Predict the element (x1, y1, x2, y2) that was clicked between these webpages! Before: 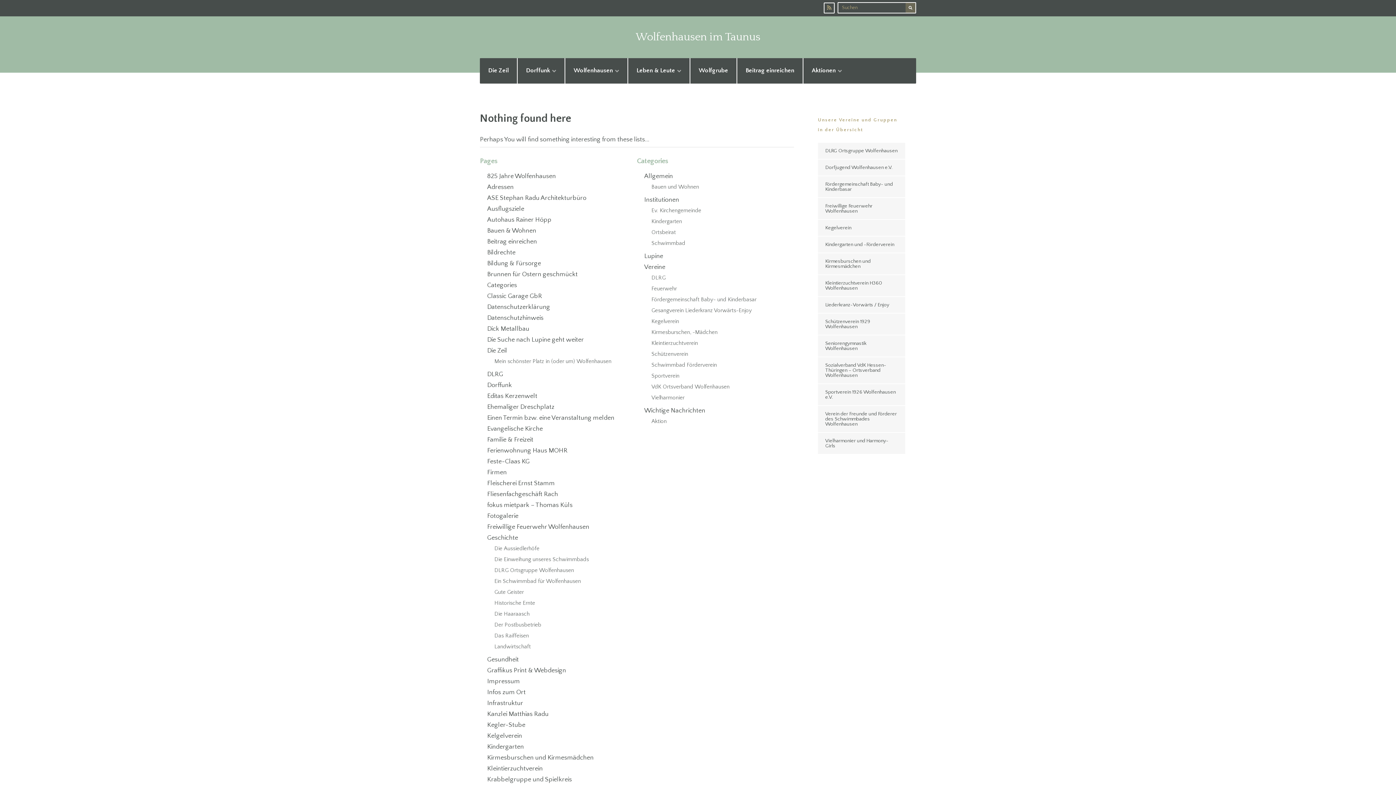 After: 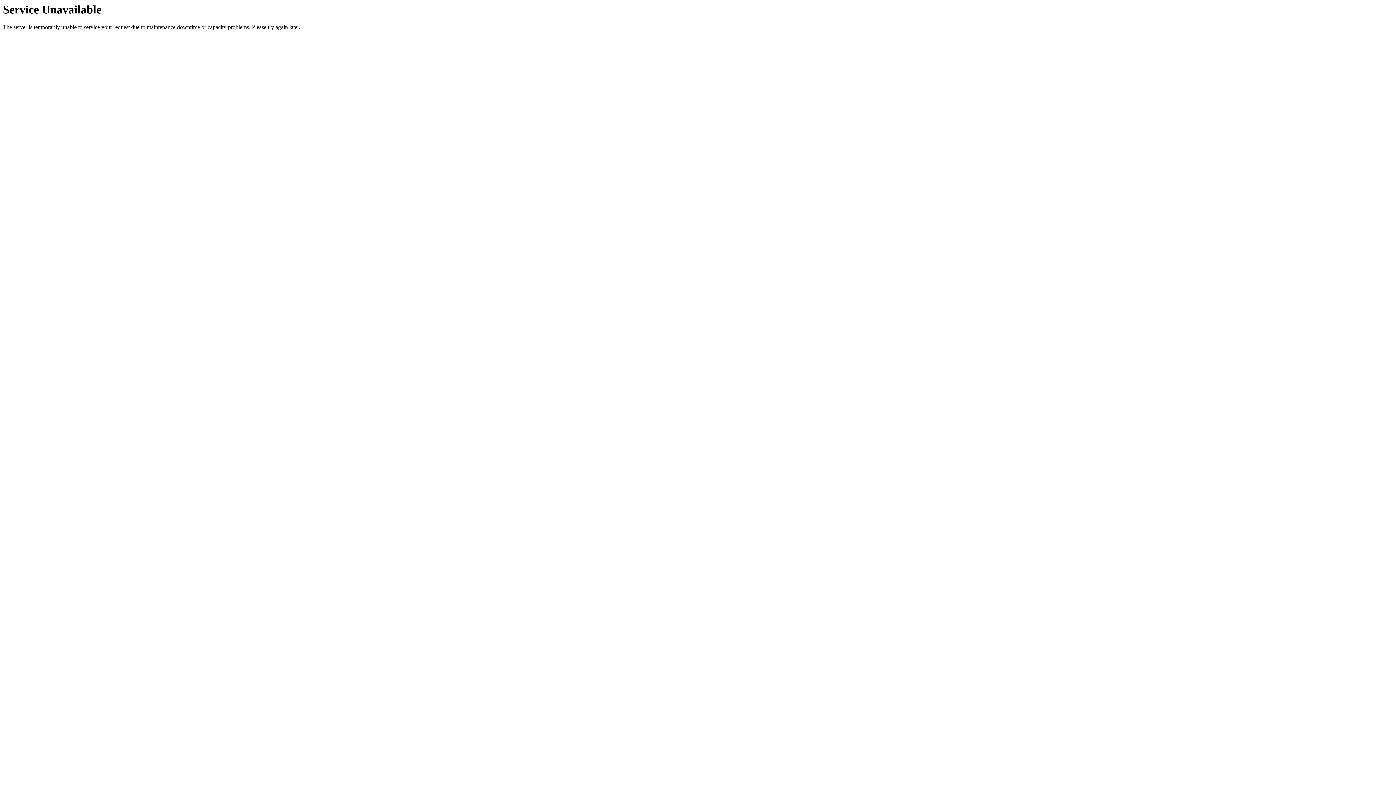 Action: label: Fördergemeinschaft Baby- und Kinderbasar bbox: (818, 176, 905, 197)